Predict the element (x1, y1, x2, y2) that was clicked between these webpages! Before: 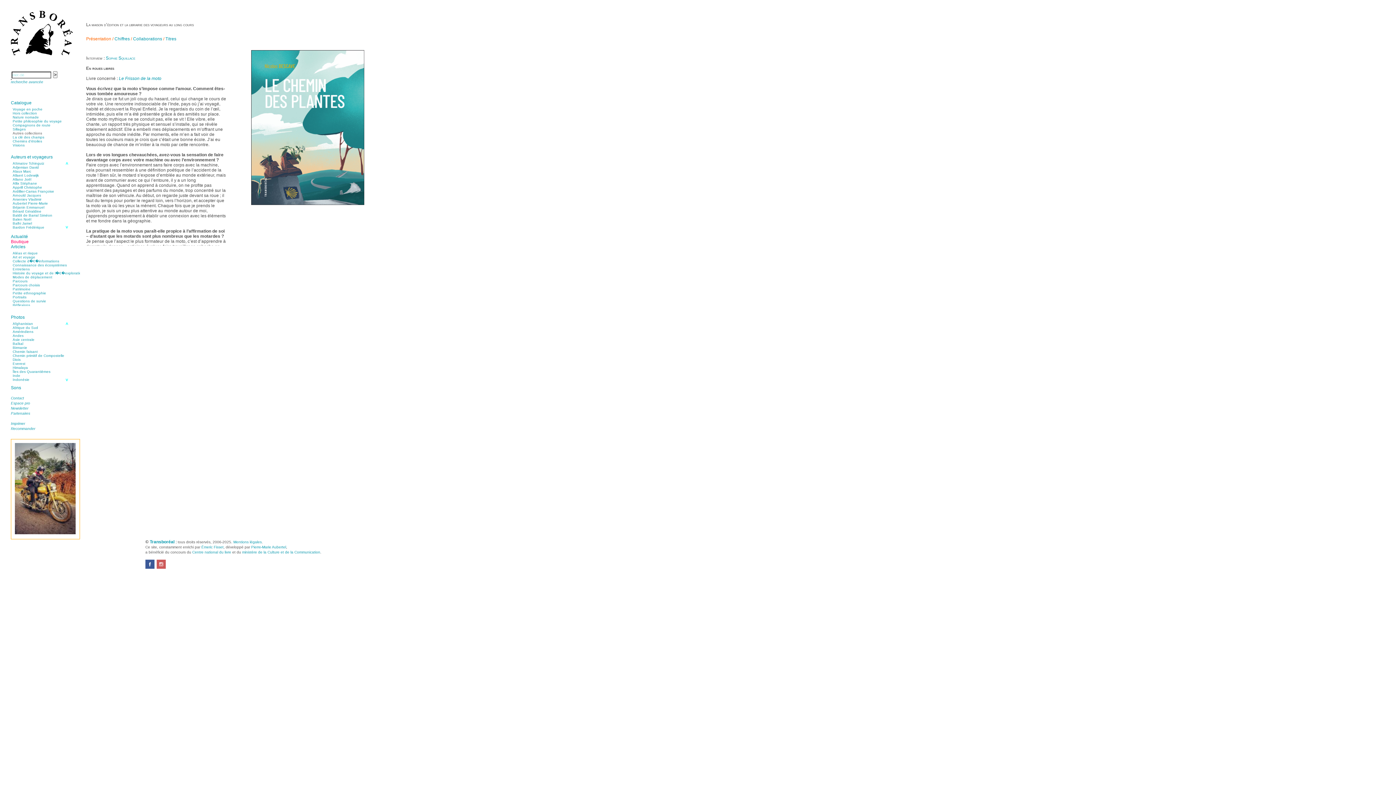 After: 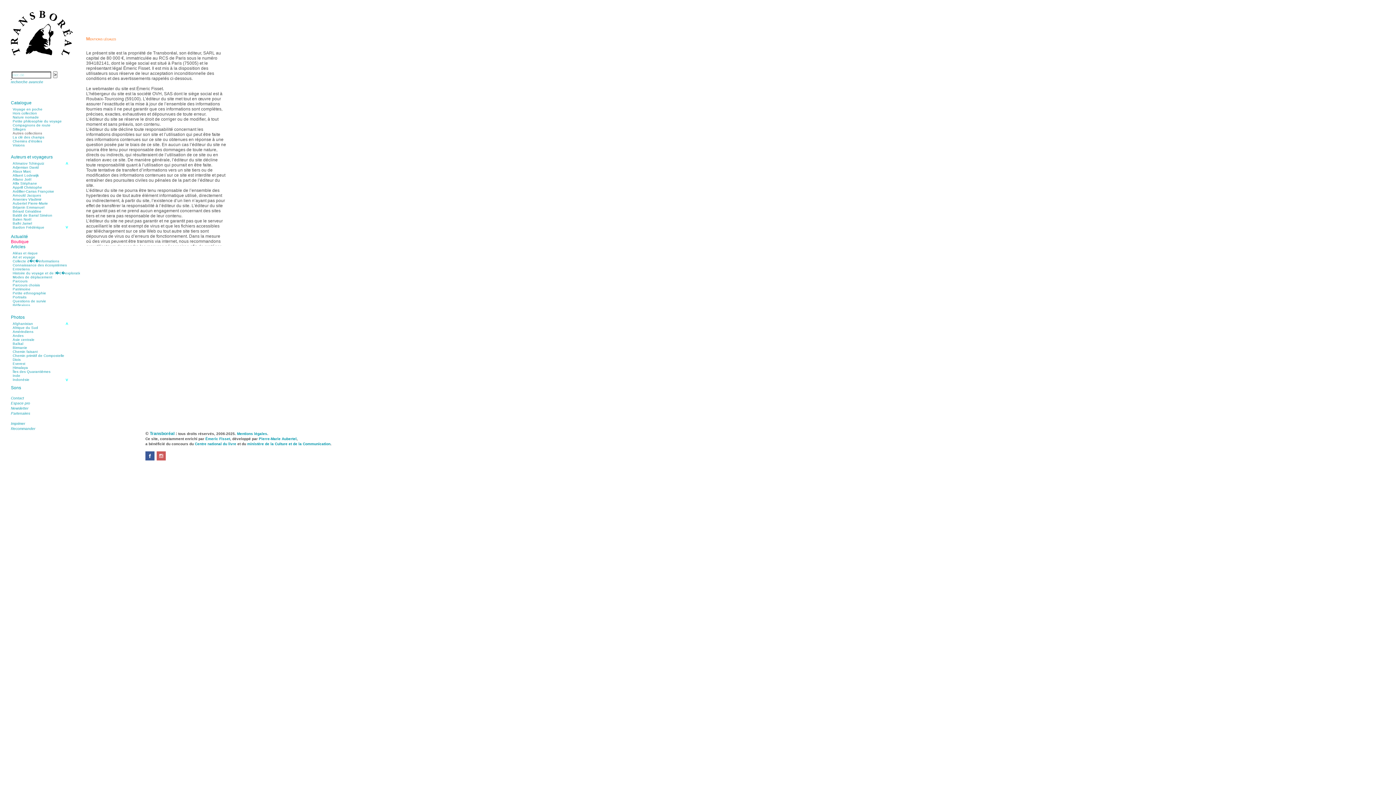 Action: bbox: (233, 540, 261, 544) label: Mentions légales